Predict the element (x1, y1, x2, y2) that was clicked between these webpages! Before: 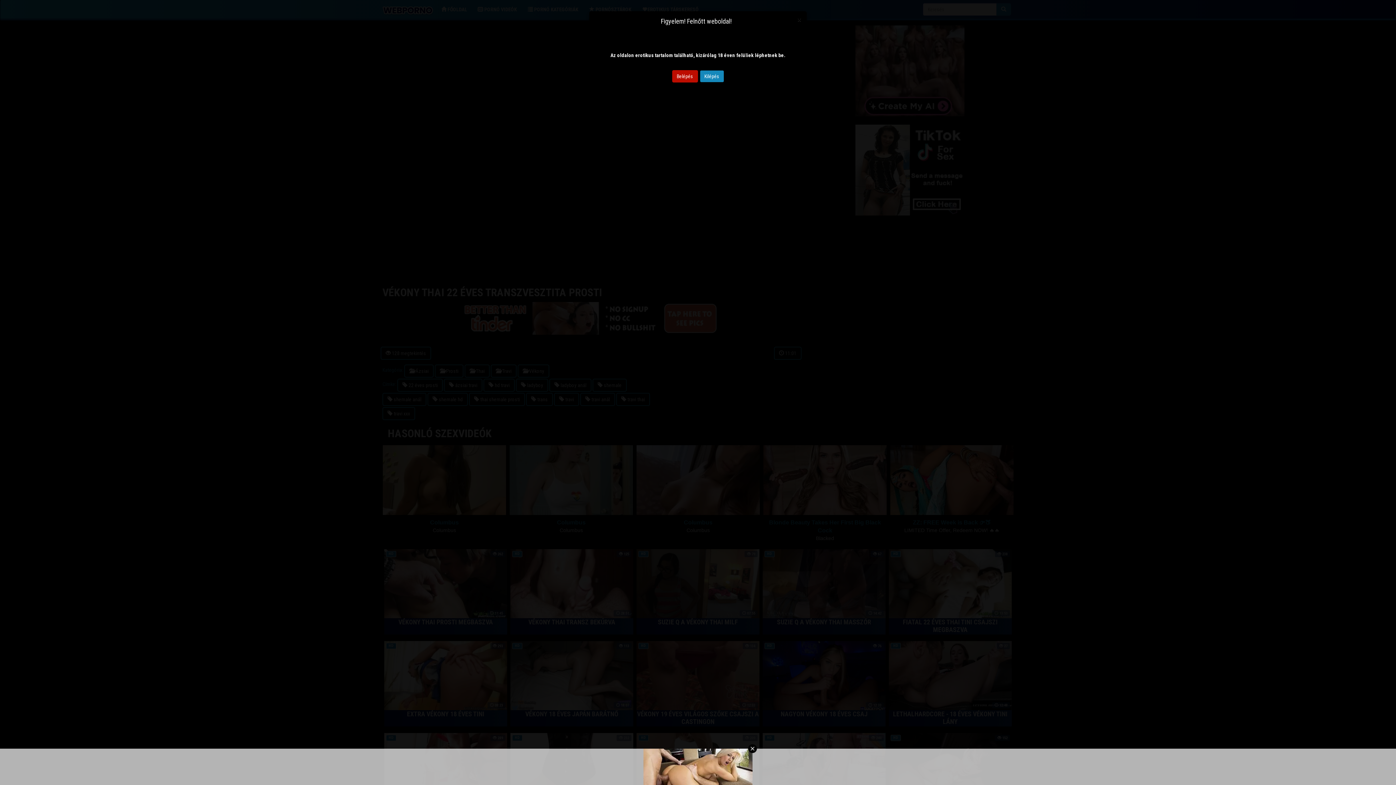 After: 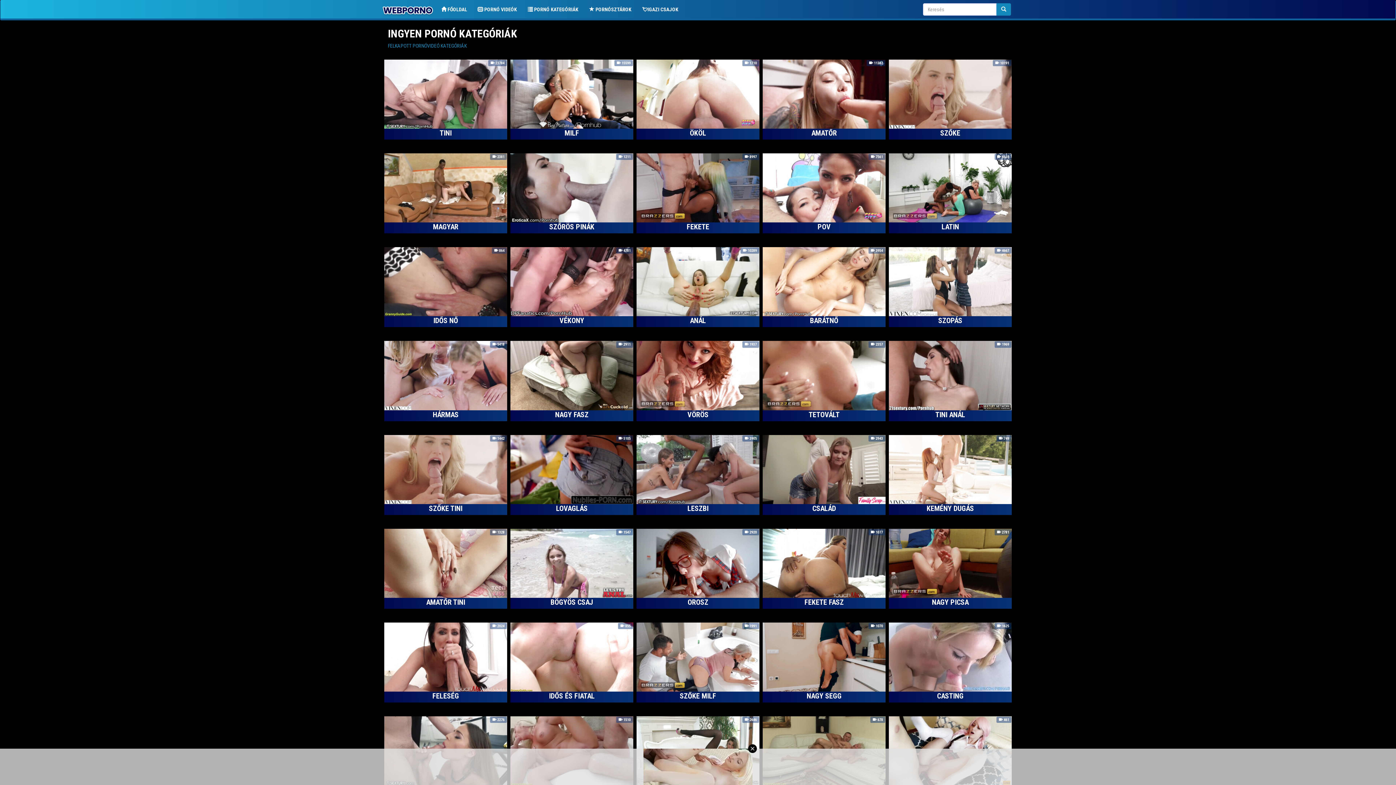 Action: label: Belépés bbox: (672, 70, 698, 82)